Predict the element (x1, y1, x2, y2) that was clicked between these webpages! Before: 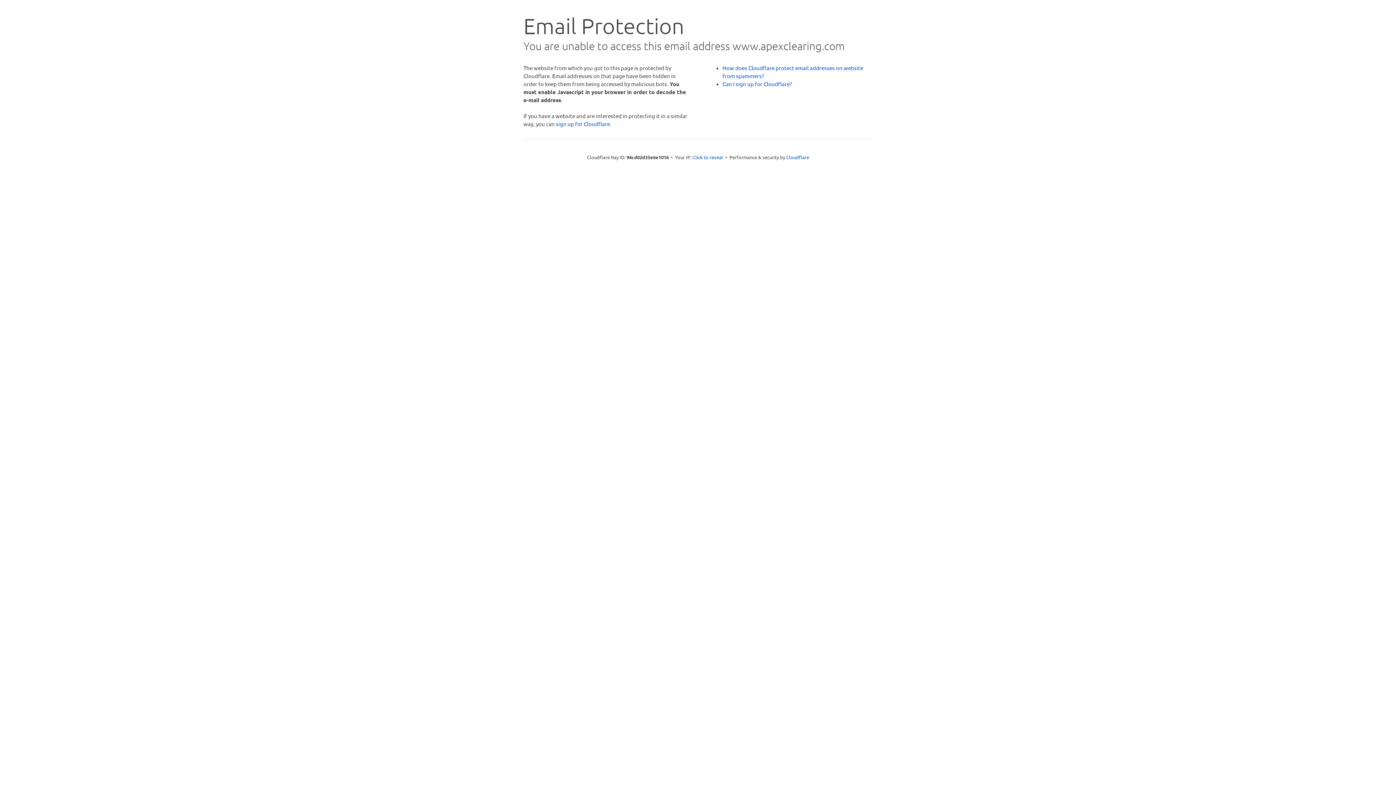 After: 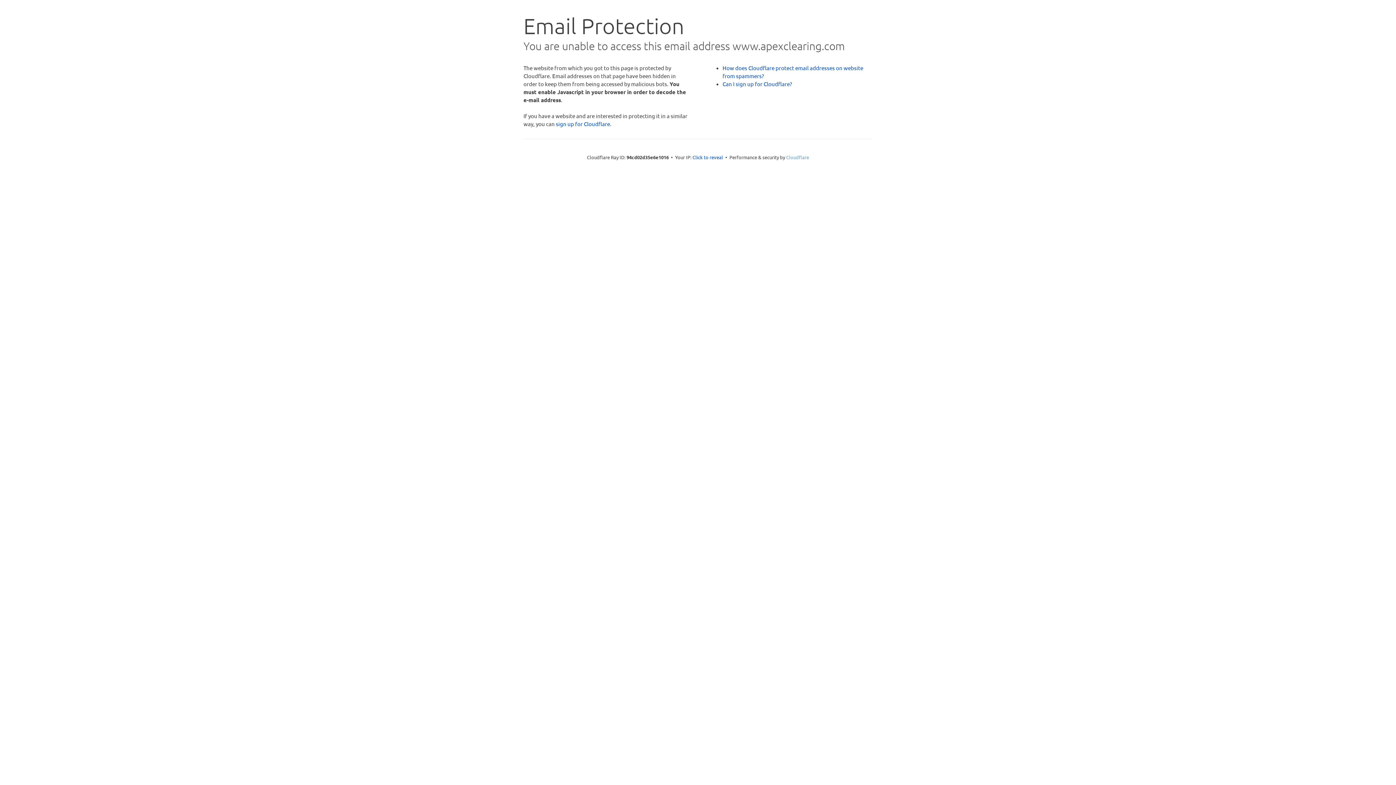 Action: bbox: (786, 154, 809, 160) label: Cloudflare